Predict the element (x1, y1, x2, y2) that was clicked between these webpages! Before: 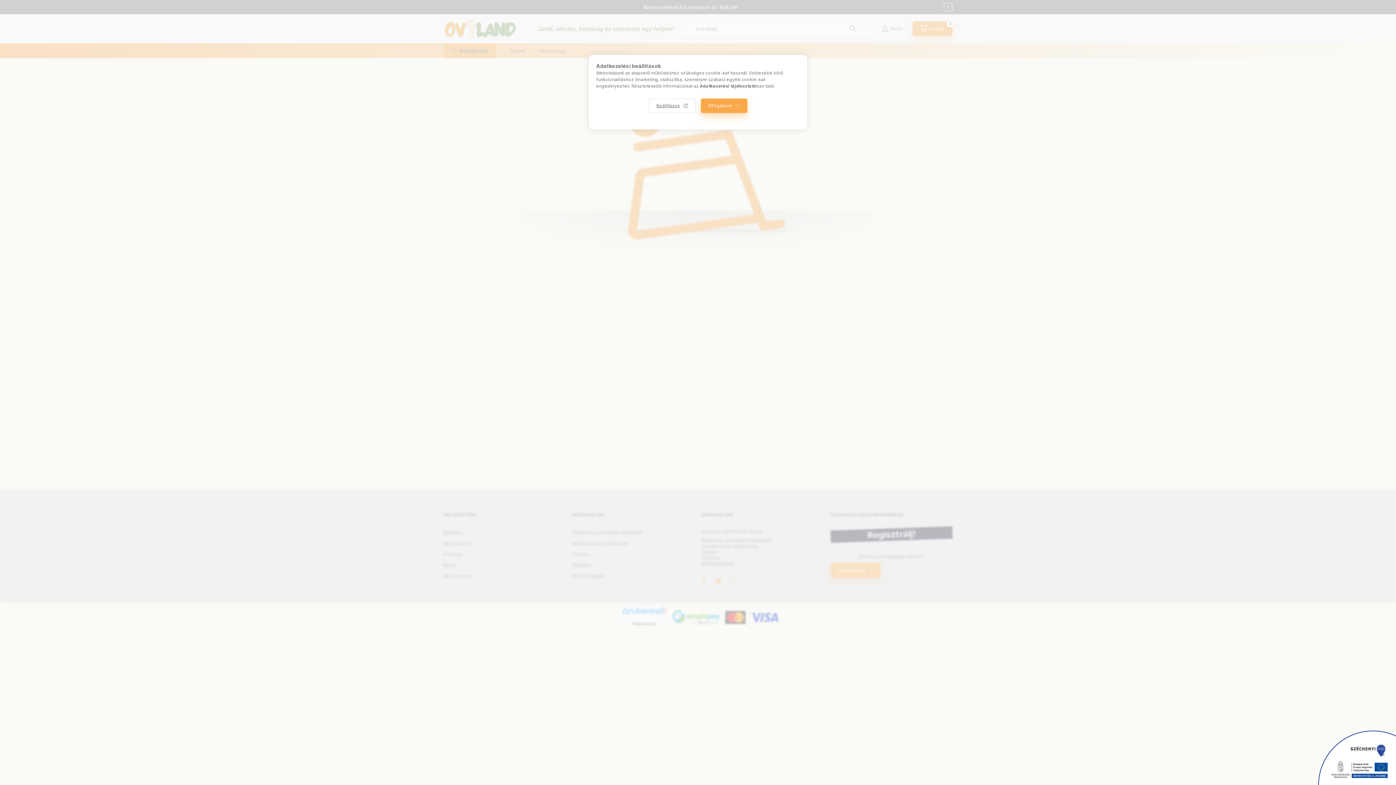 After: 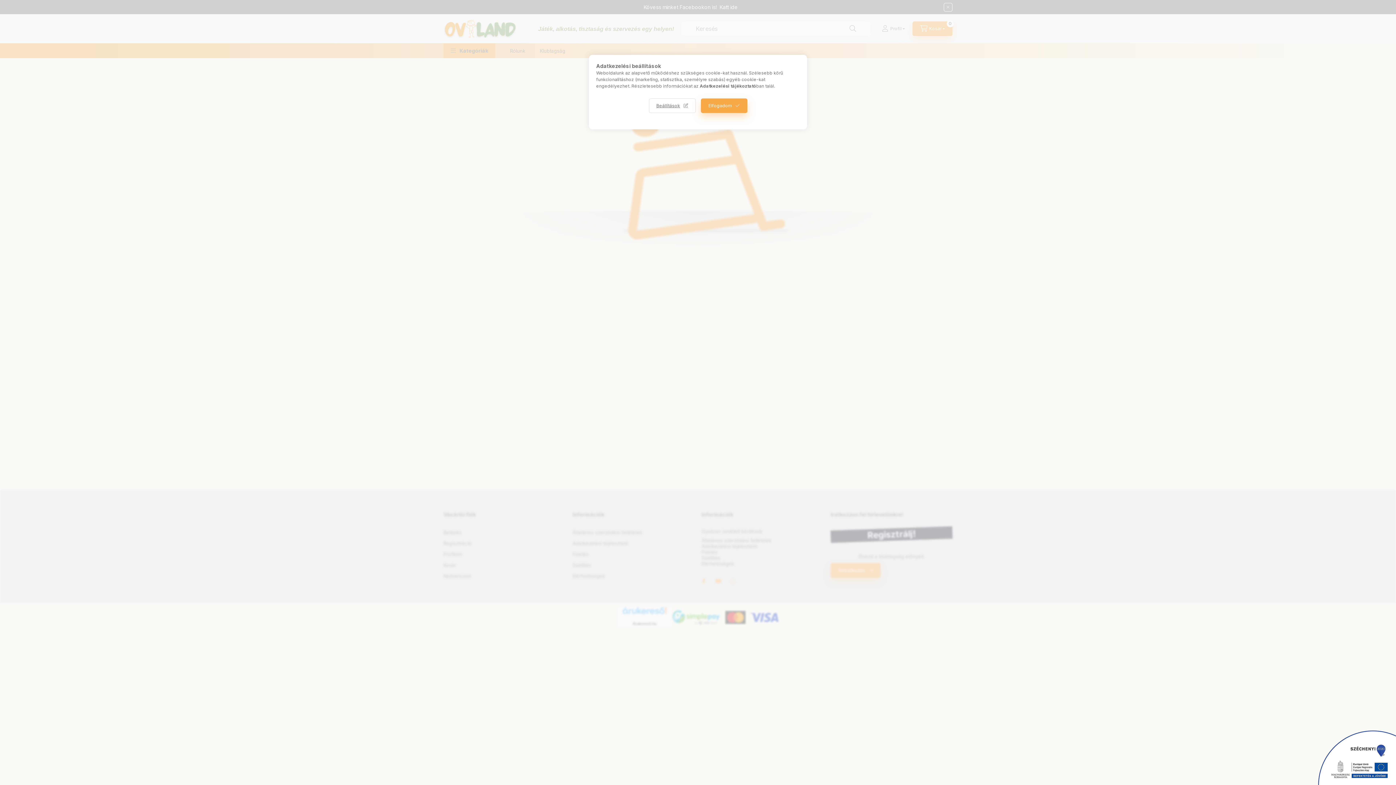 Action: bbox: (700, 83, 756, 88) label: Adatkezelési tájékoztató